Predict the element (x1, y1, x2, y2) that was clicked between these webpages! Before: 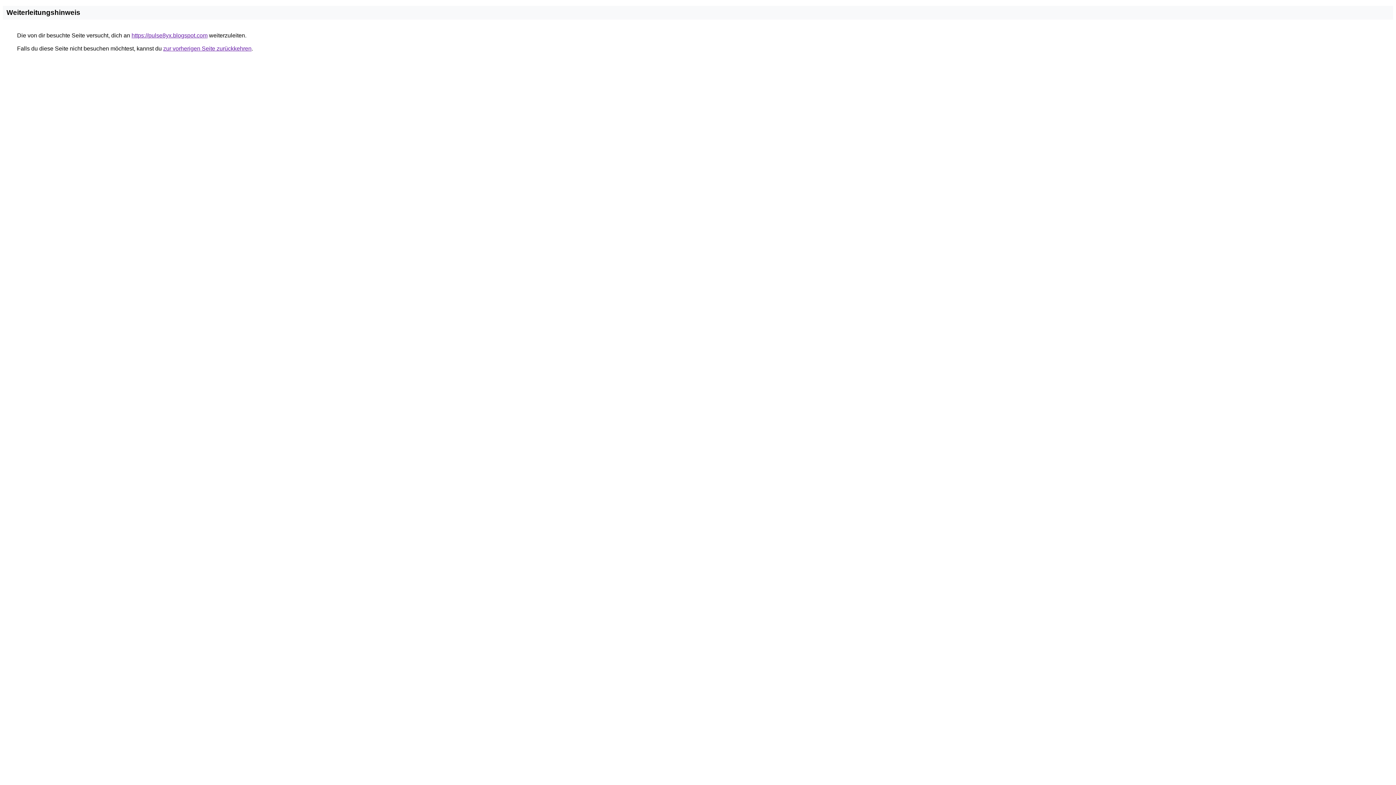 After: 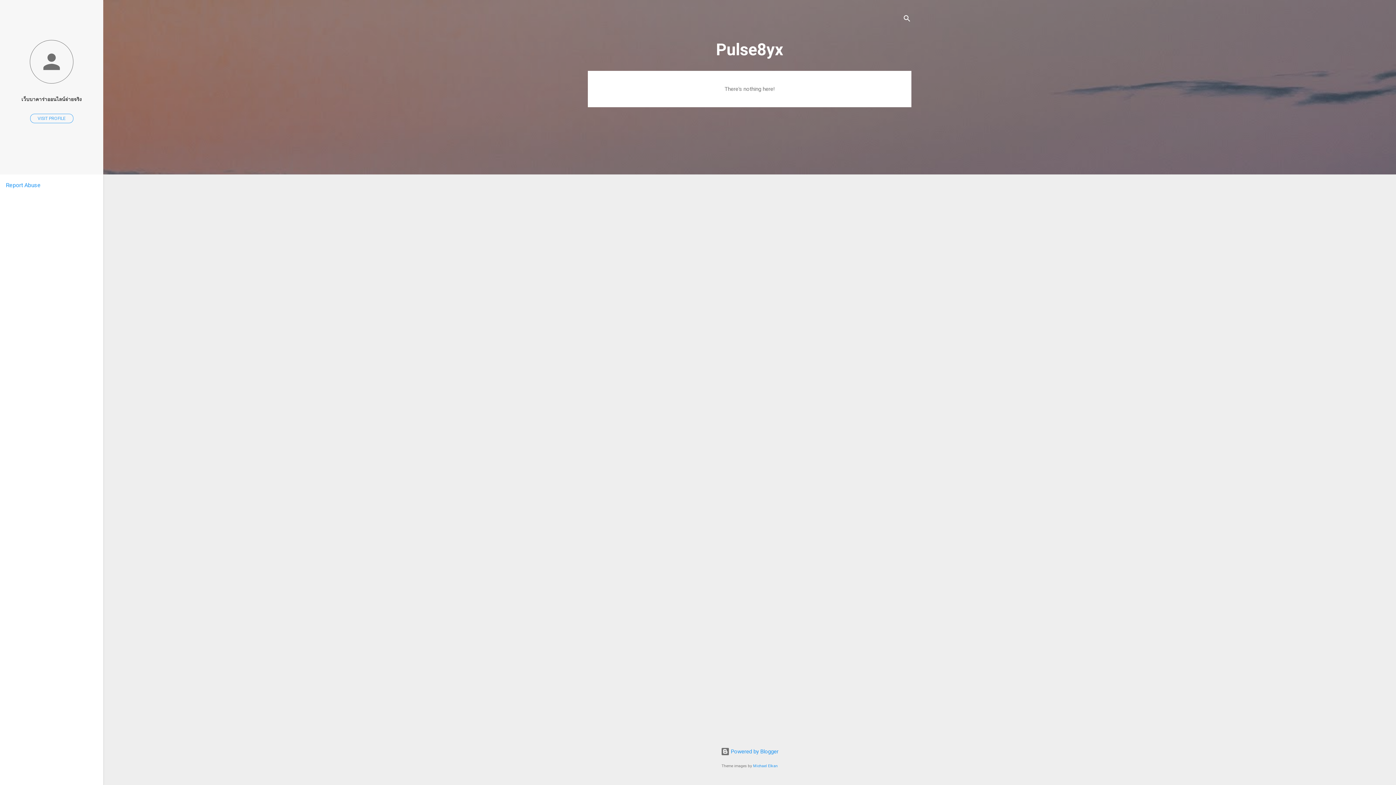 Action: bbox: (131, 32, 207, 38) label: https://pulse8yx.blogspot.com